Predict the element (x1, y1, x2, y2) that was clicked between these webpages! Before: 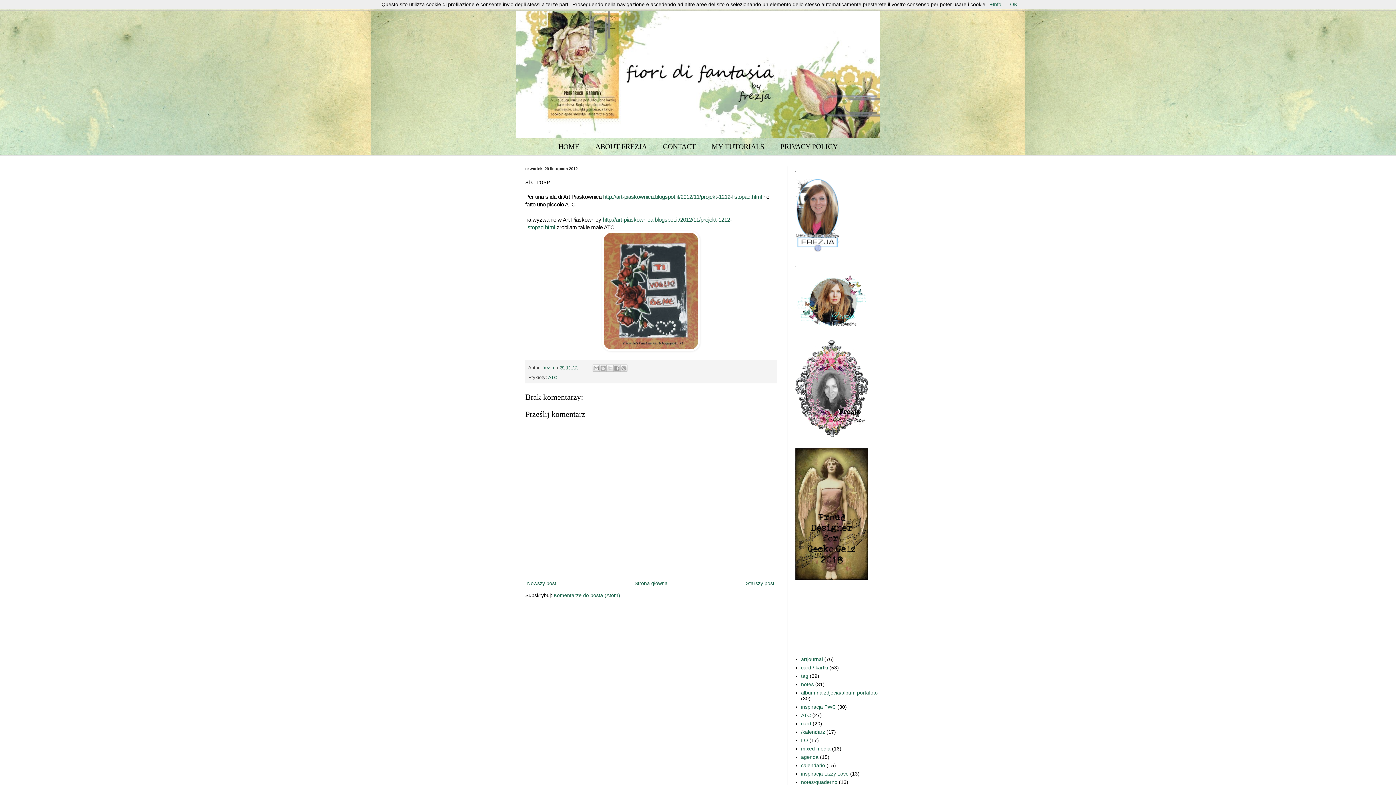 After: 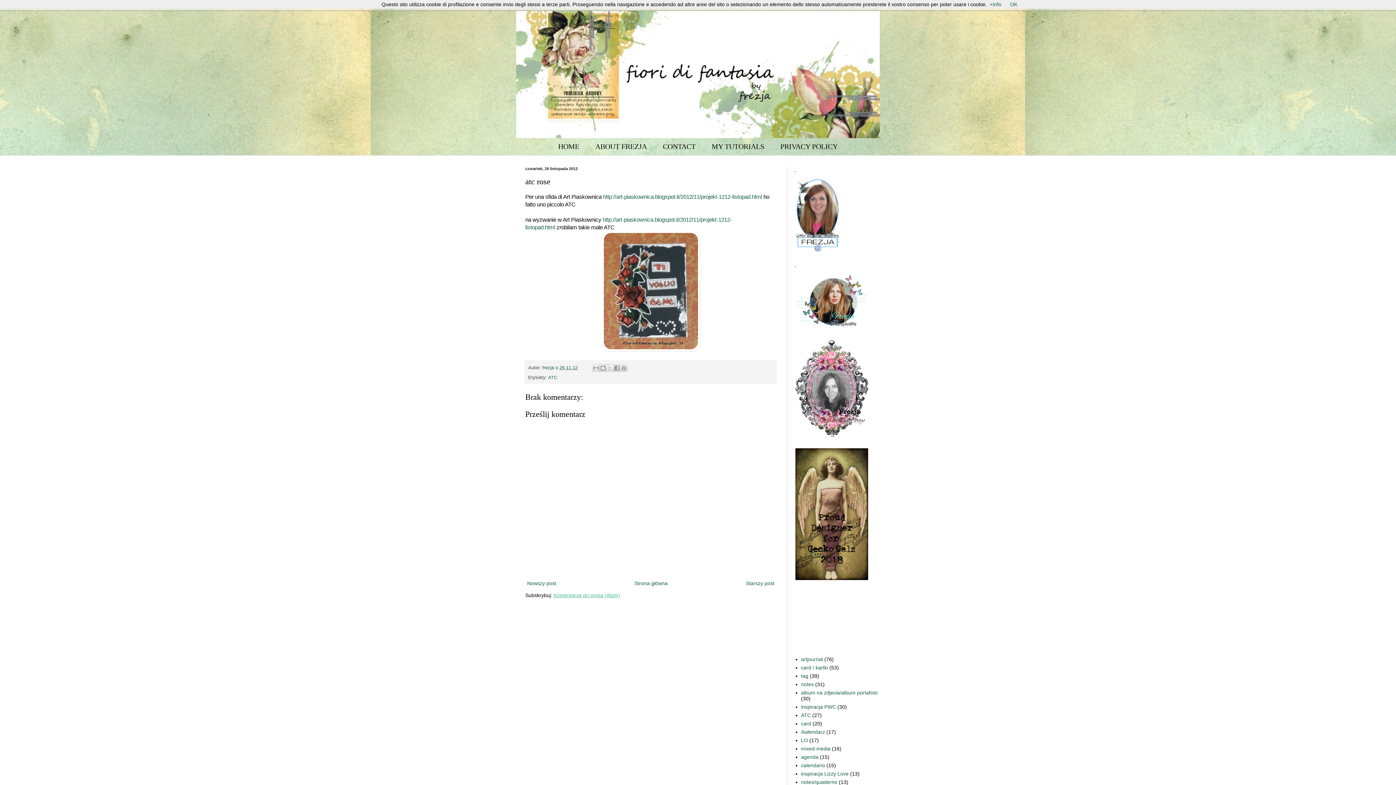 Action: bbox: (553, 592, 620, 598) label: Komentarze do posta (Atom)